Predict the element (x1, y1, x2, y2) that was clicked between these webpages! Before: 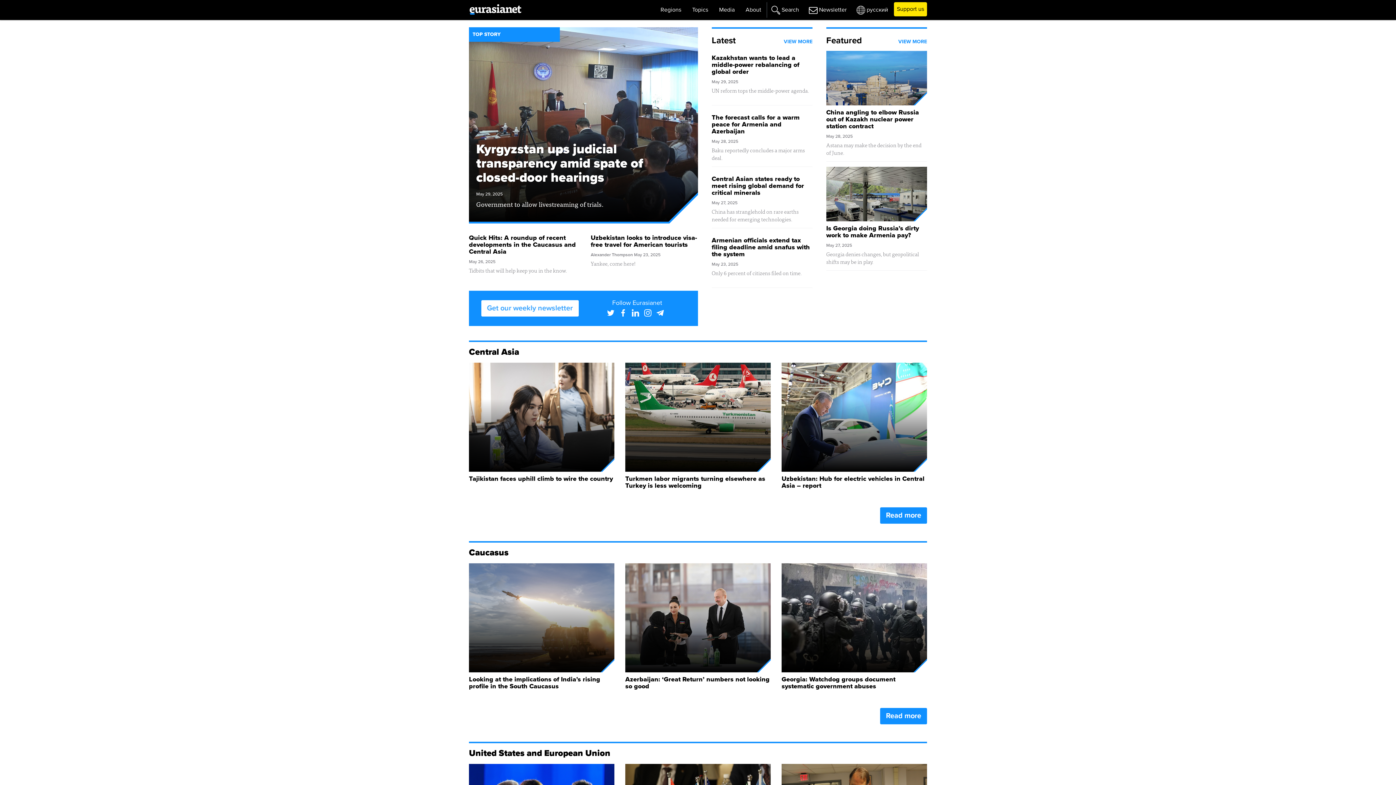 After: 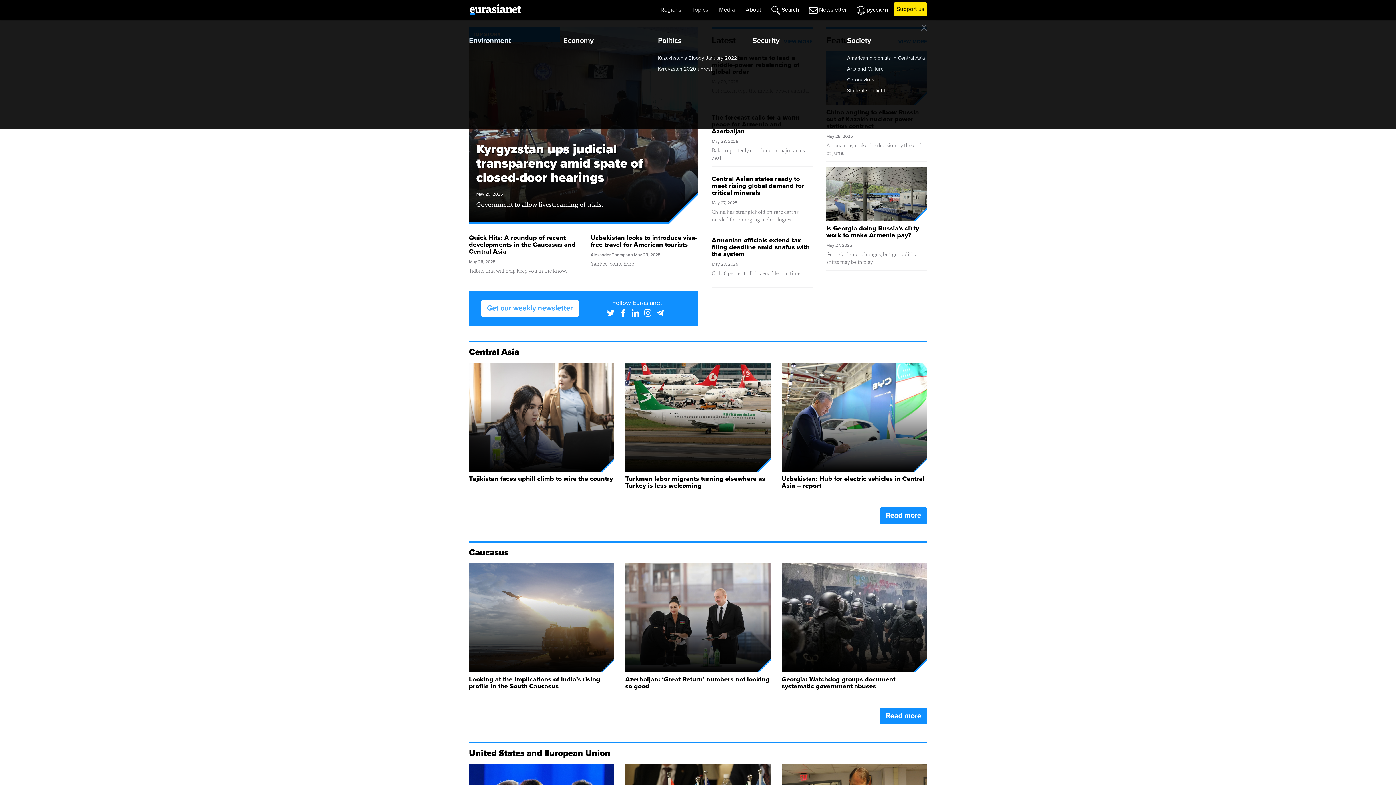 Action: label: Topics bbox: (686, 2, 713, 17)